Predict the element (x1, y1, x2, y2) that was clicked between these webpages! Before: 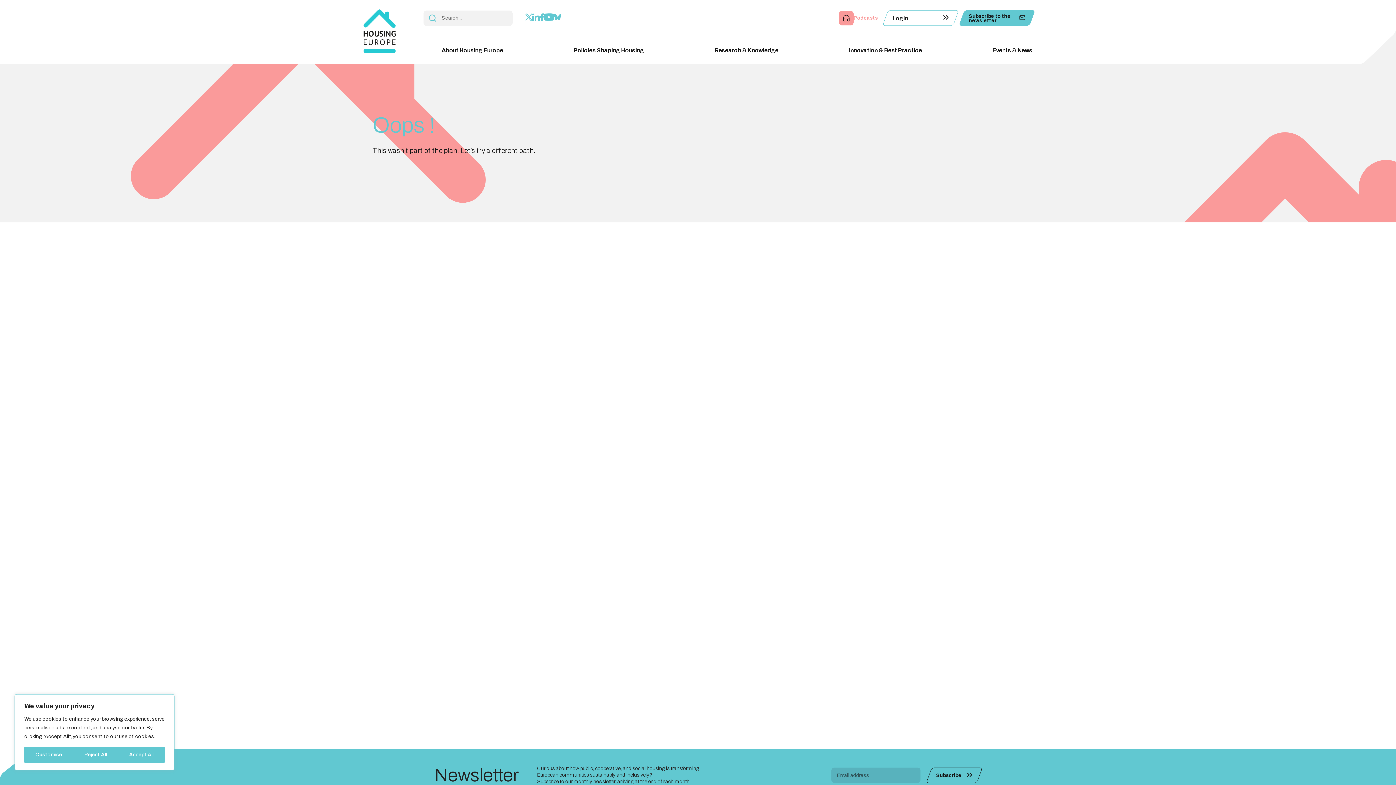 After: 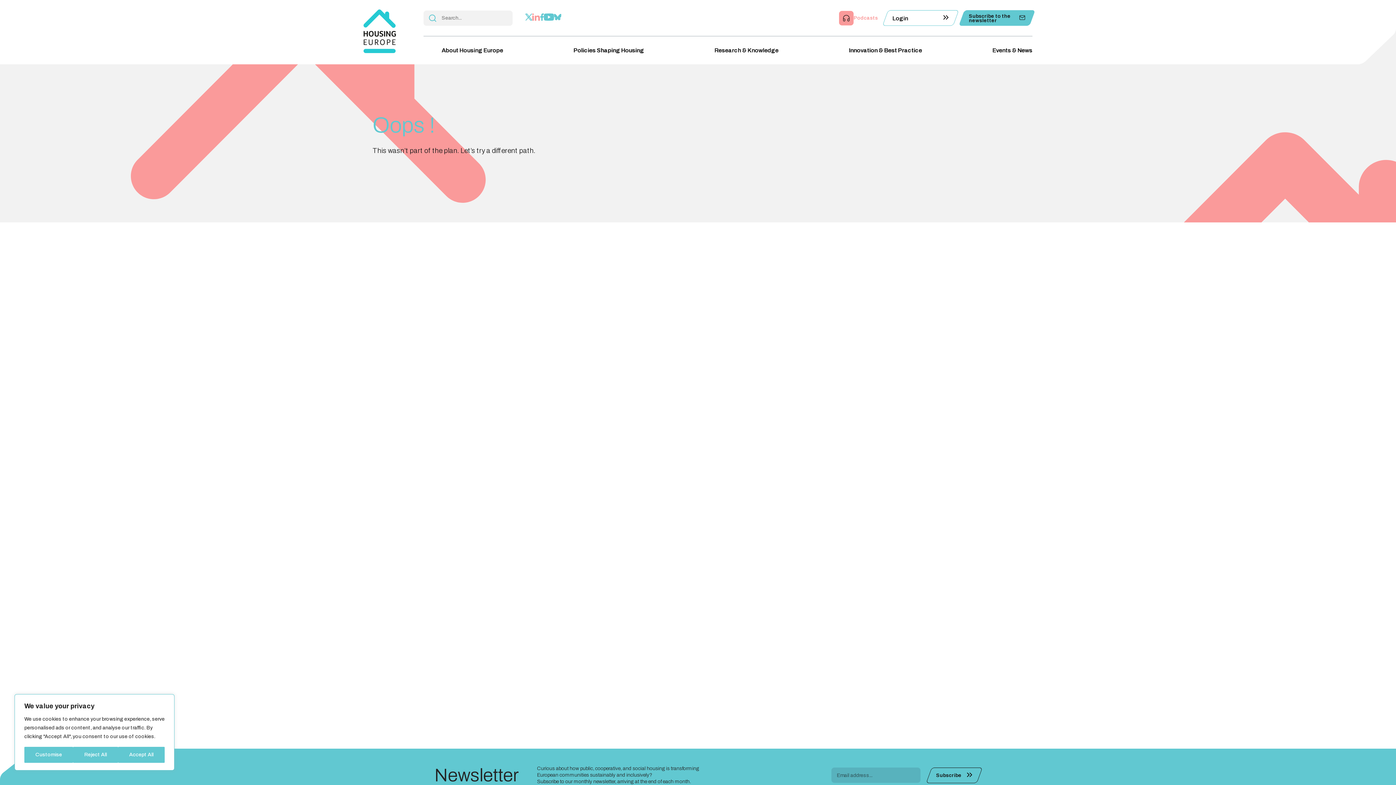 Action: bbox: (532, 16, 540, 21)